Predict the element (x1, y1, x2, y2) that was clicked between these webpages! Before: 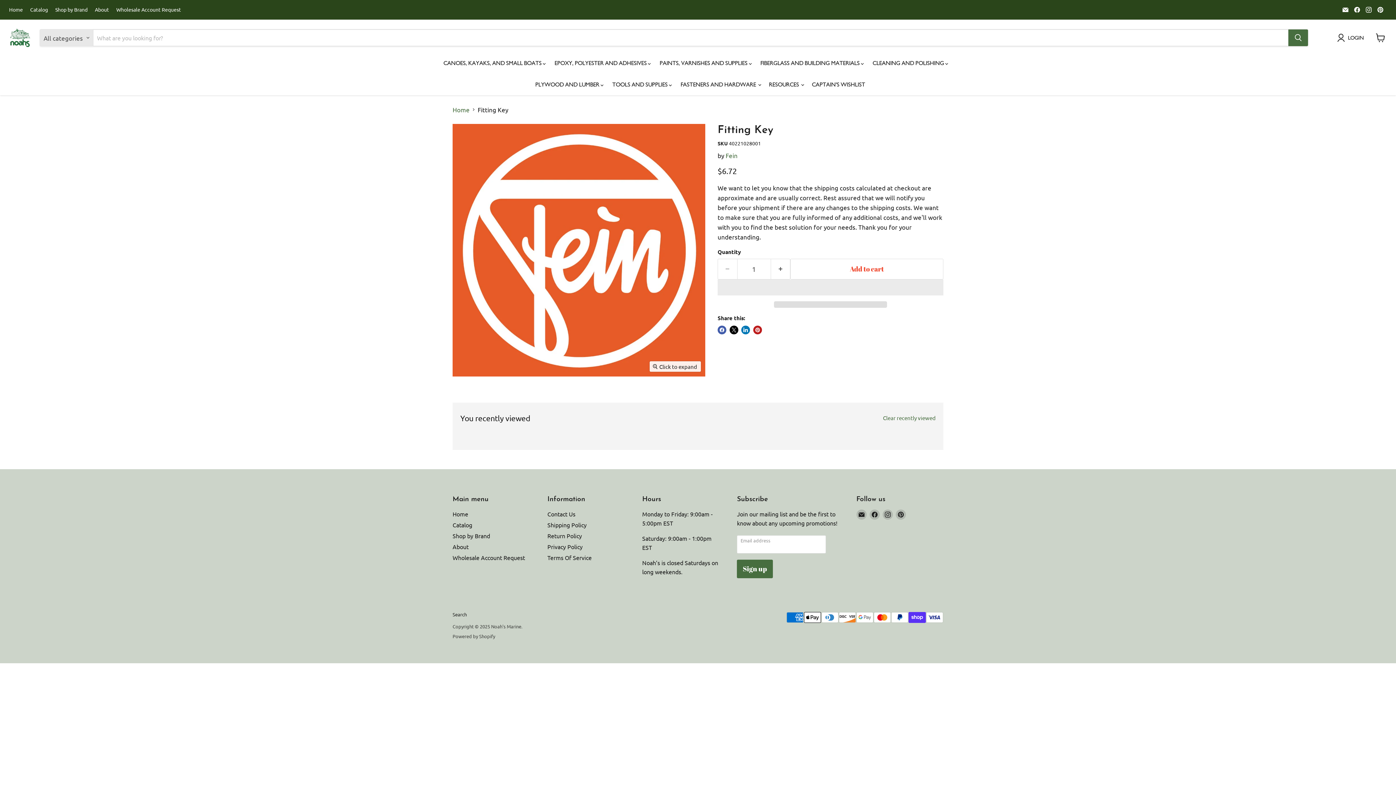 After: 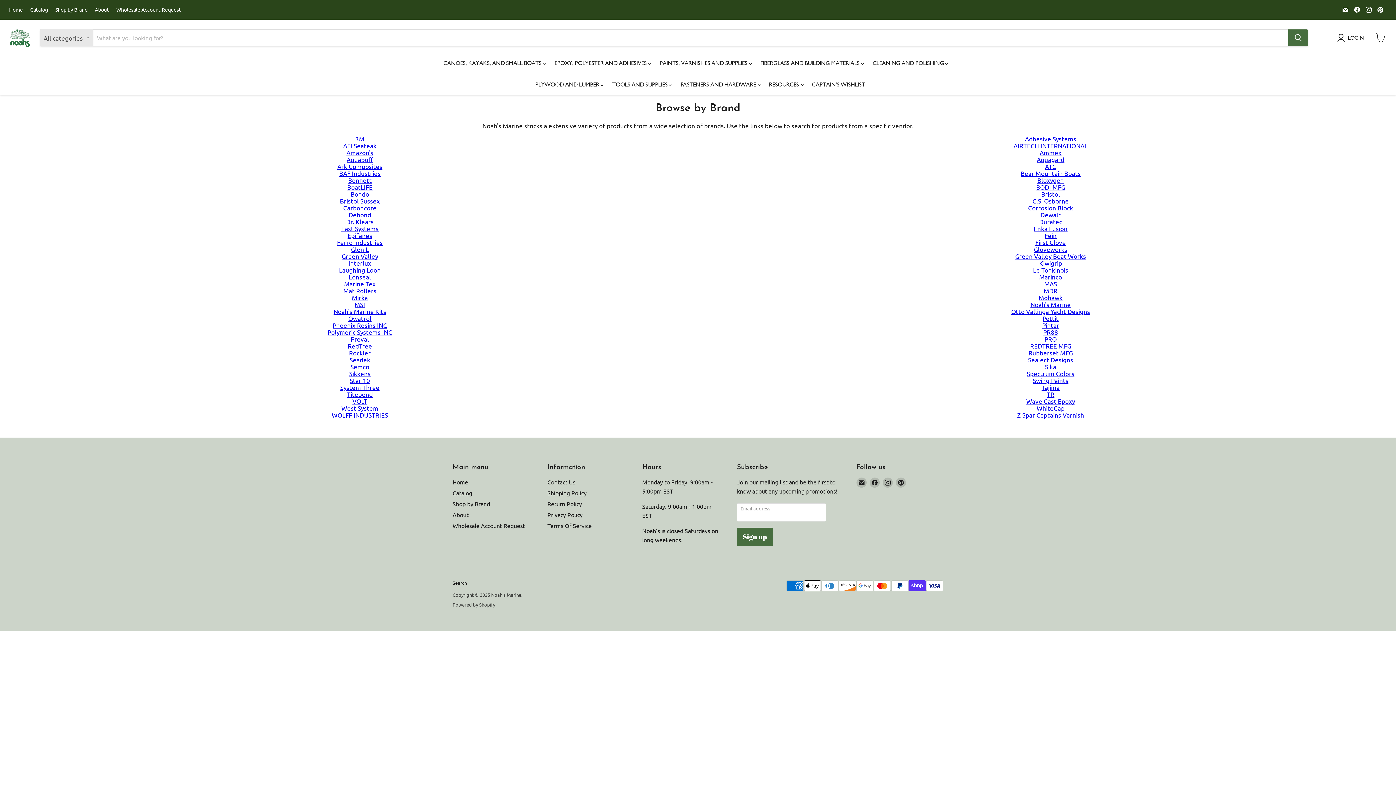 Action: bbox: (55, 6, 87, 12) label: Shop by Brand